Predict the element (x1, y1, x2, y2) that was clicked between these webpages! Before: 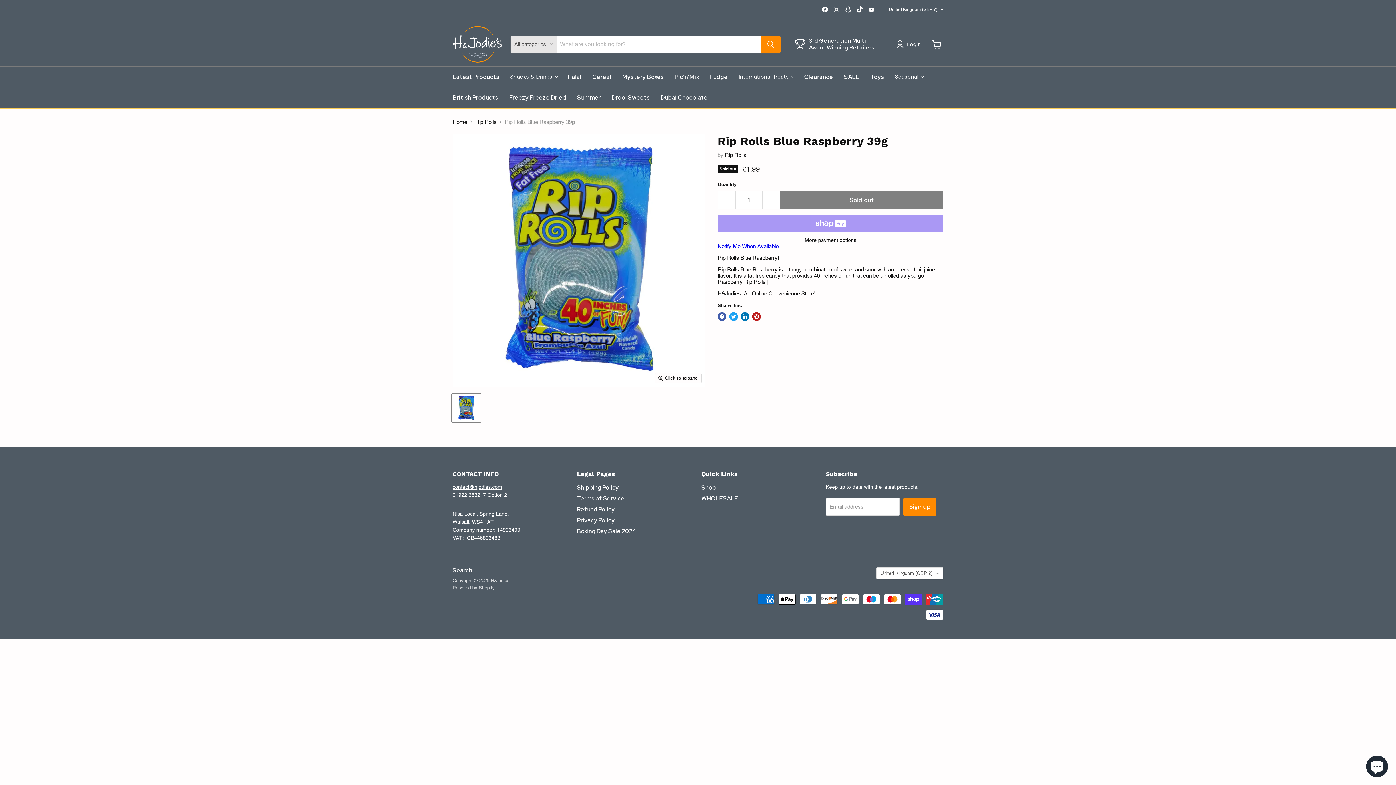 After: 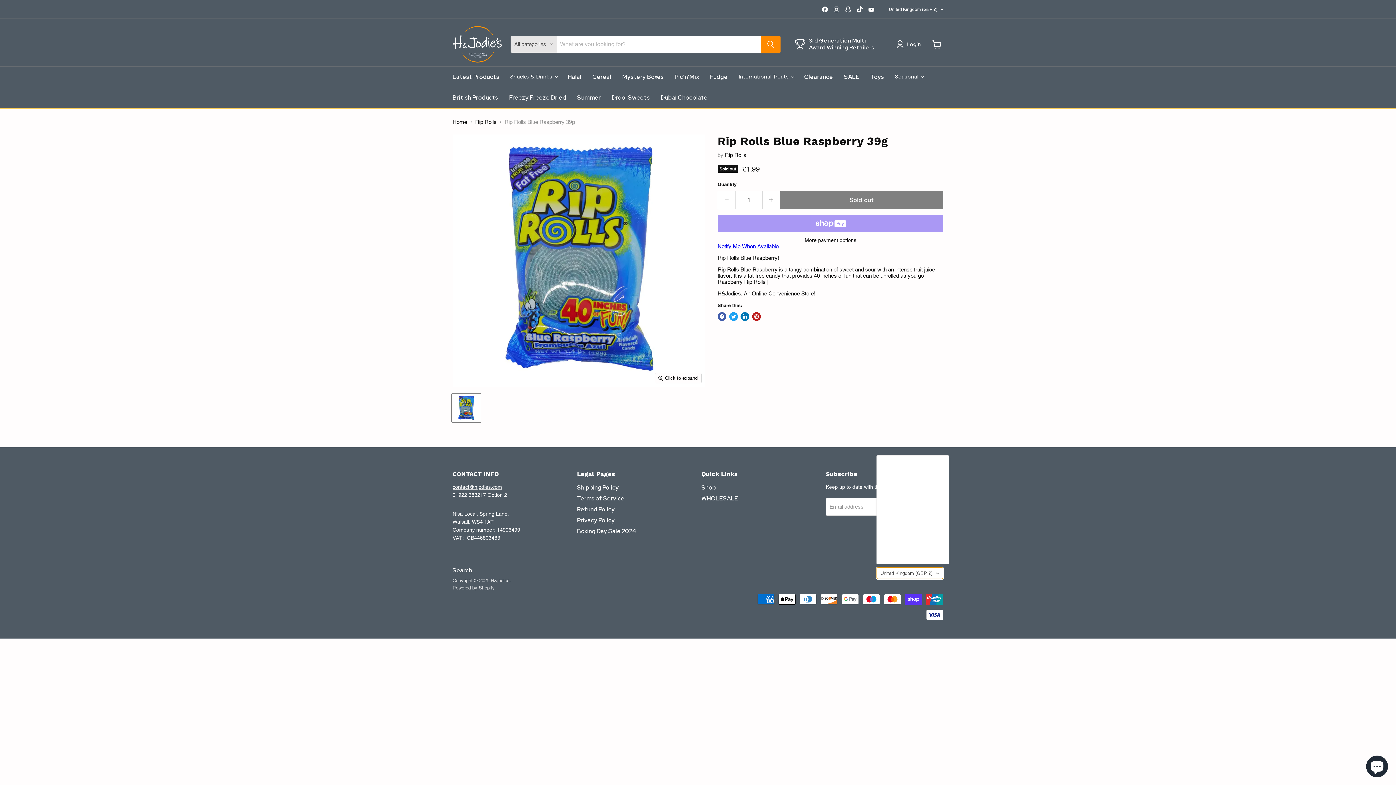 Action: bbox: (876, 567, 943, 579) label: United Kingdom (GBP £)